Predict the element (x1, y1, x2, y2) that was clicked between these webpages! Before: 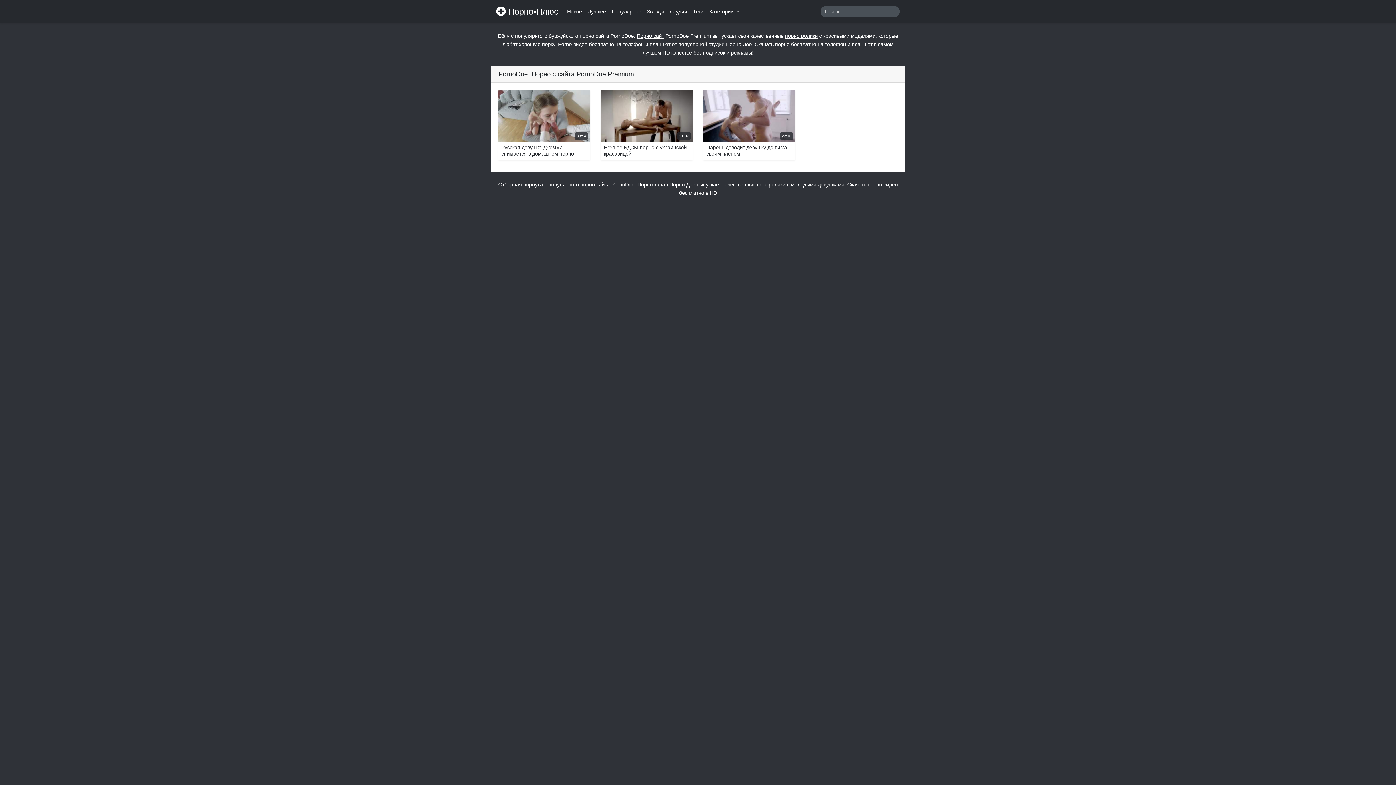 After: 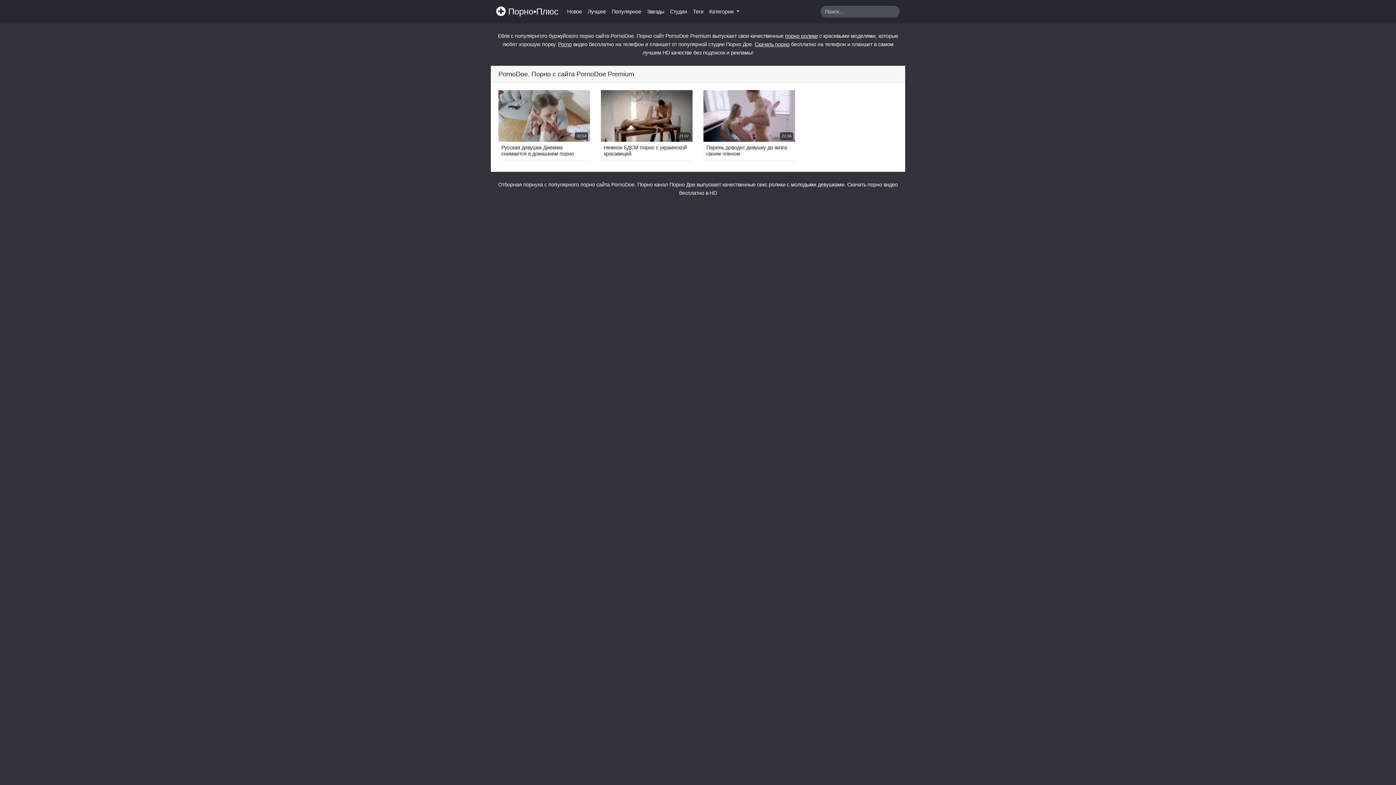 Action: bbox: (636, 33, 664, 38) label: Порно сайт